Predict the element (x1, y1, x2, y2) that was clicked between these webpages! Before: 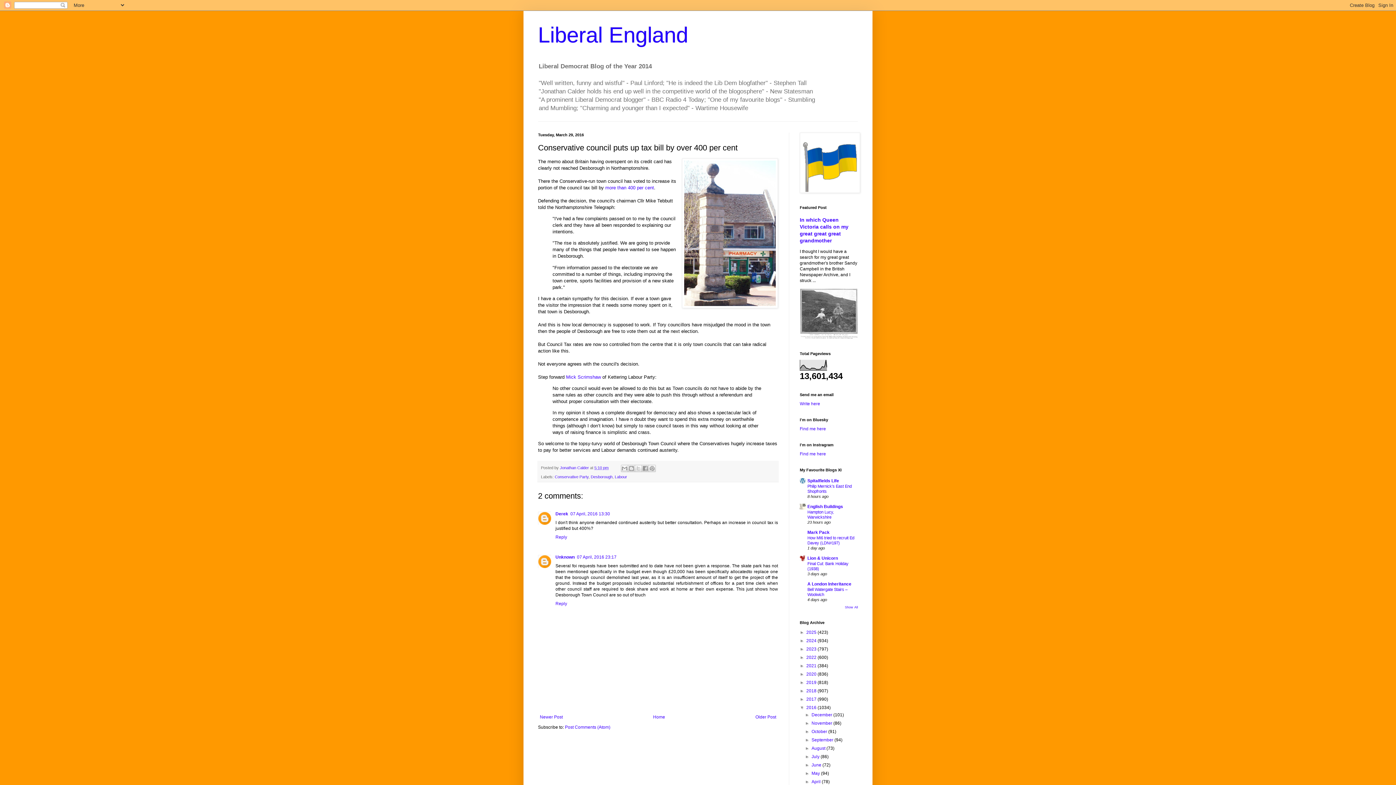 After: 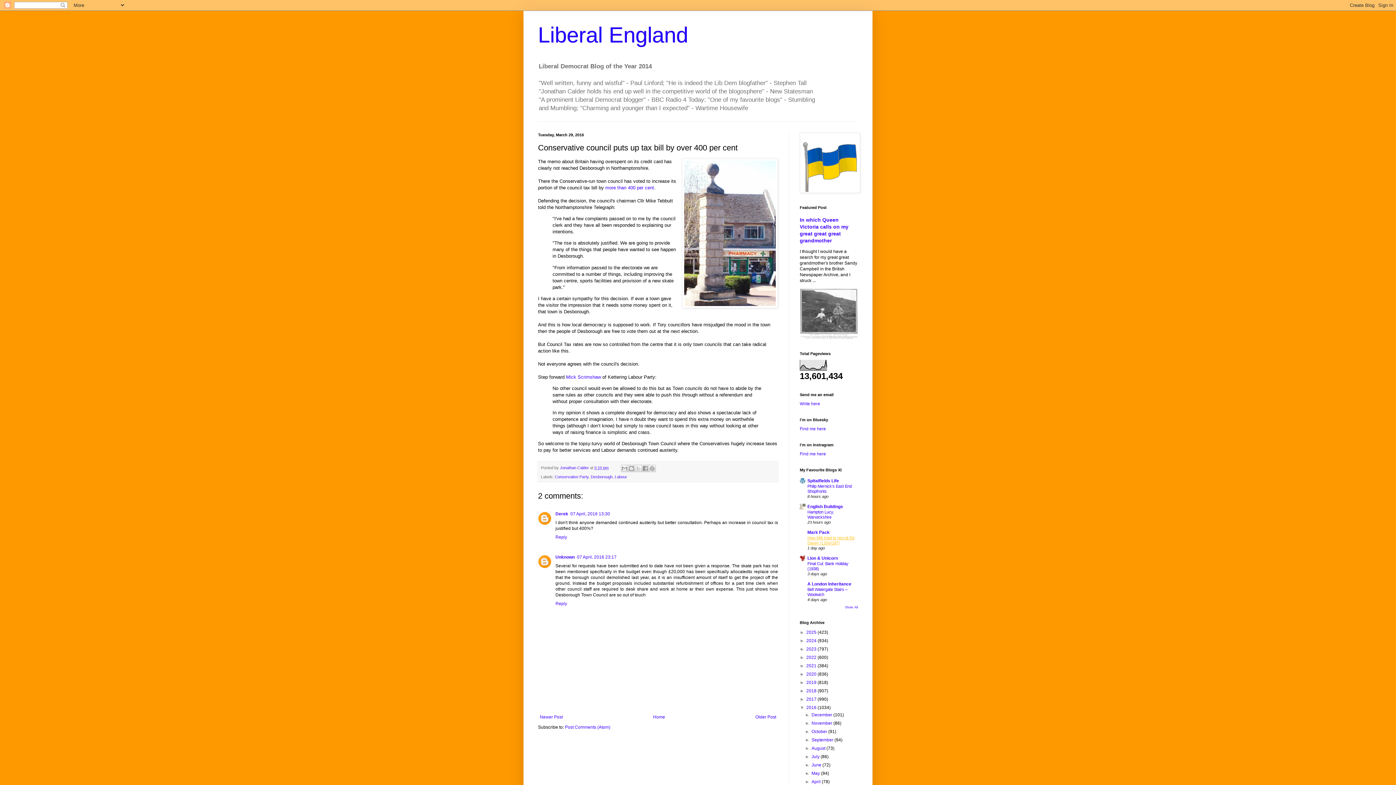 Action: bbox: (807, 536, 854, 545) label: How MI6 tried to recruit Ed Davey (LDN#197)